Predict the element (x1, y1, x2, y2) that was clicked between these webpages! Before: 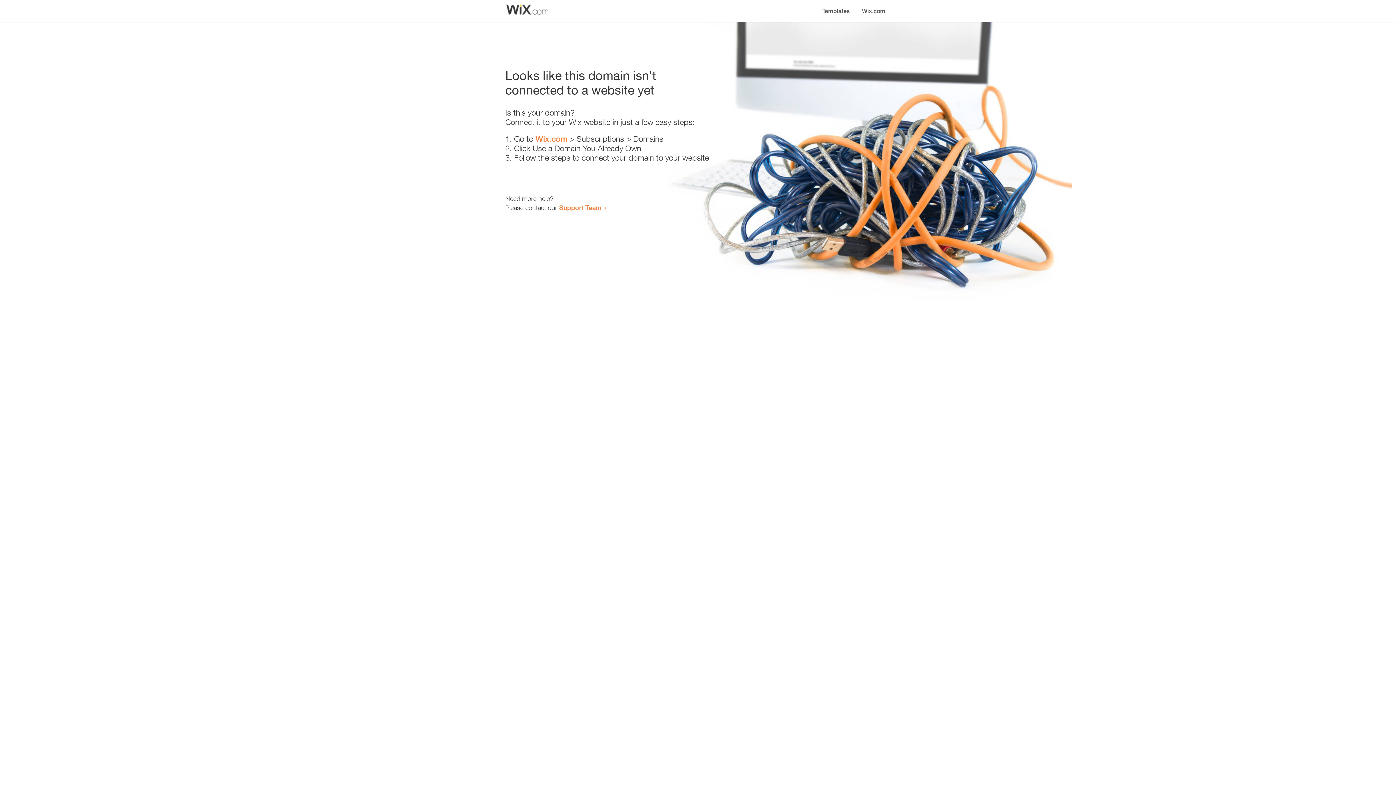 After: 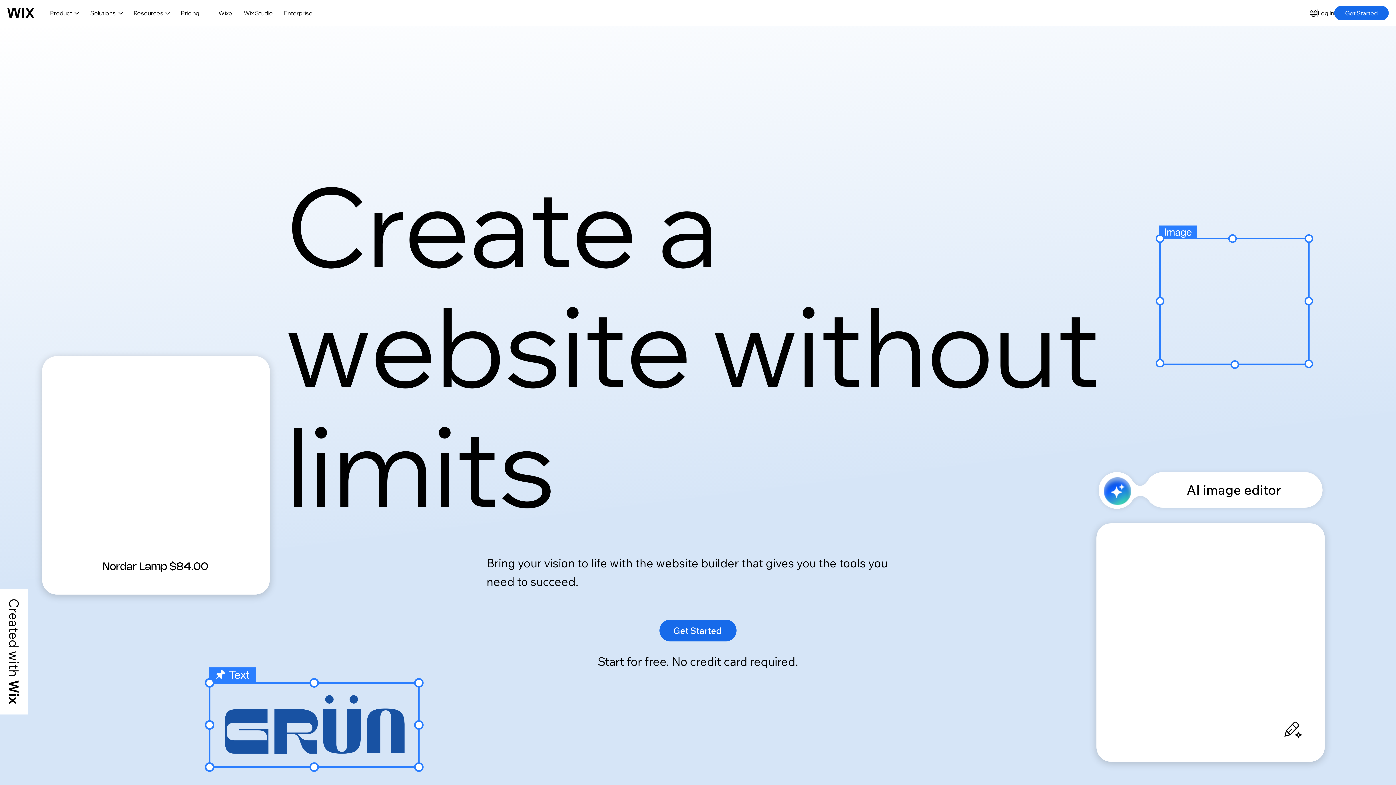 Action: bbox: (856, 0, 890, 14) label: Wix.com